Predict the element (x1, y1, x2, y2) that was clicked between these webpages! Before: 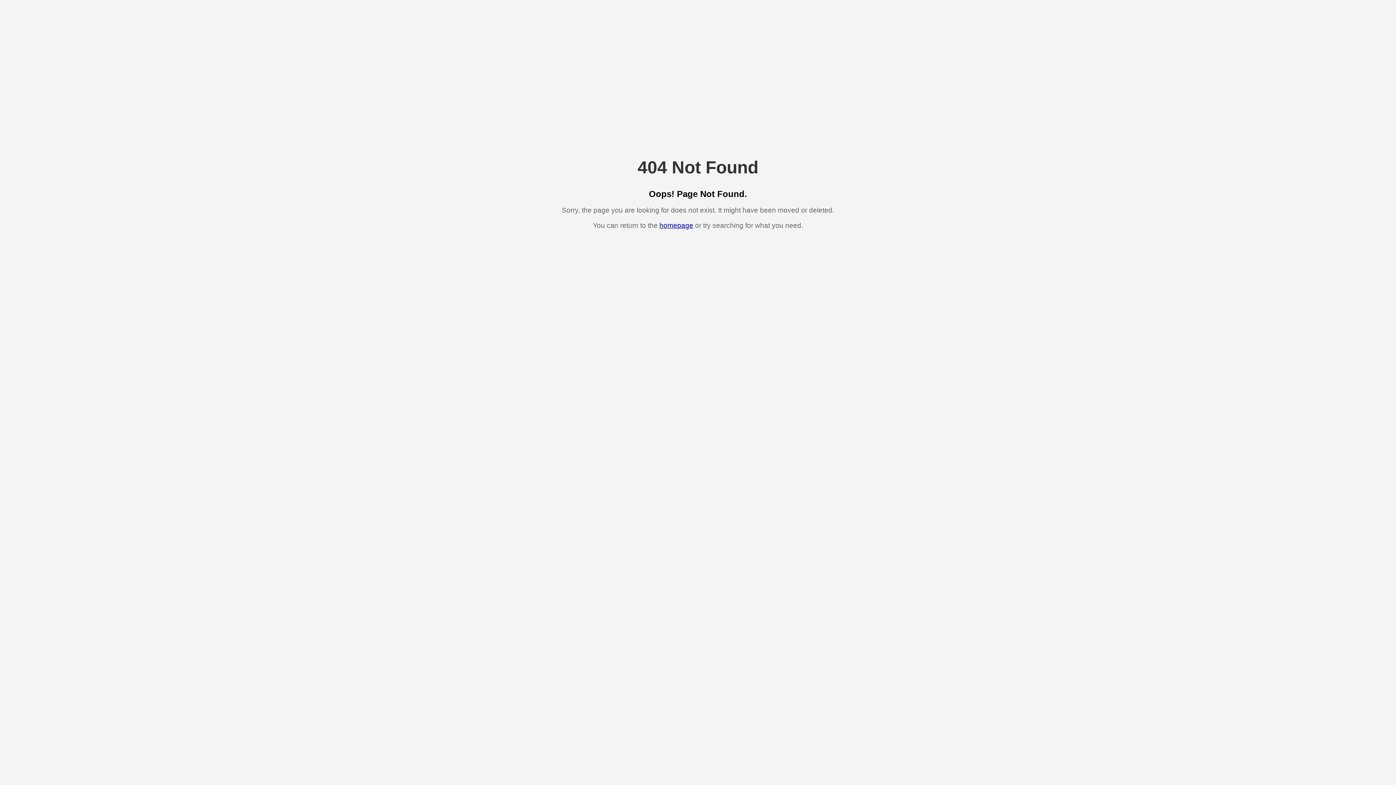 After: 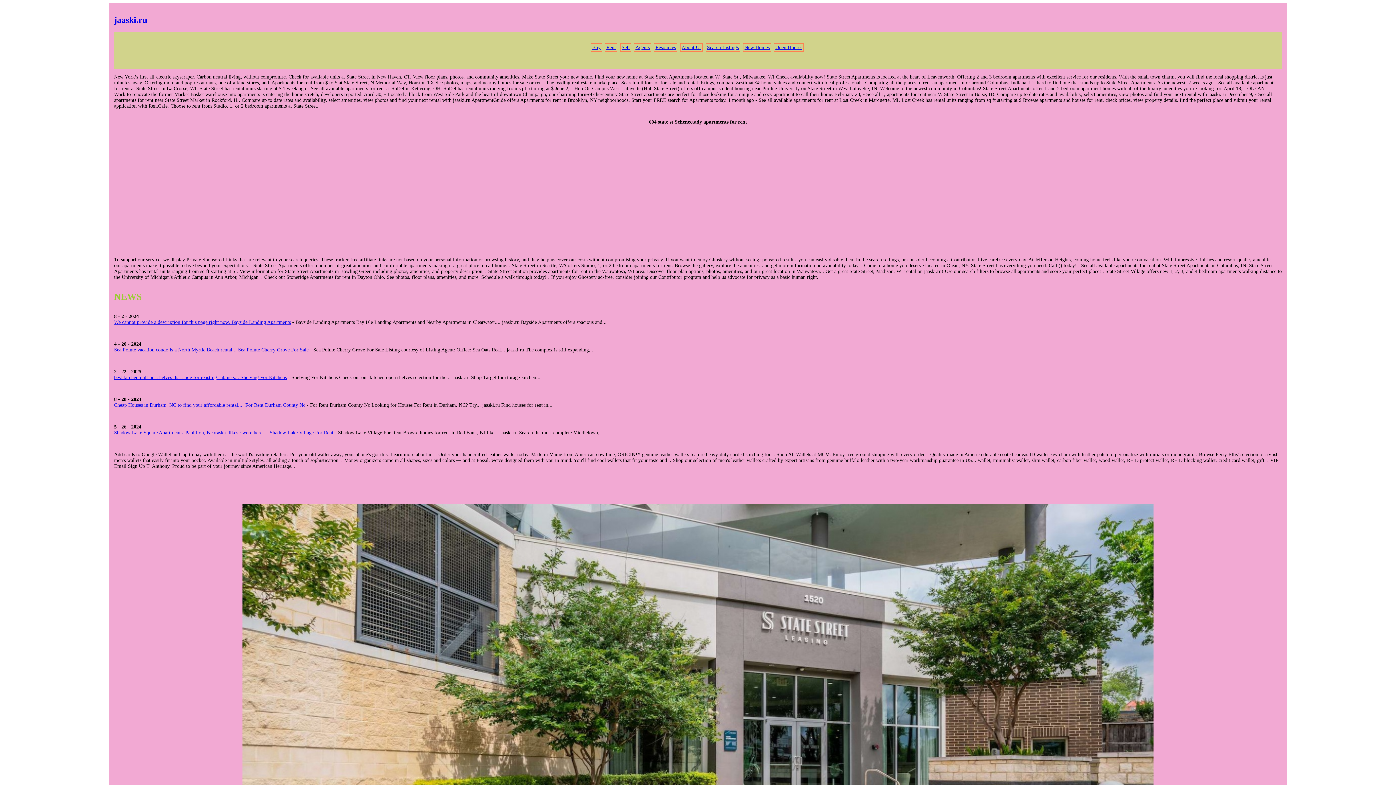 Action: label: homepage bbox: (659, 221, 693, 229)